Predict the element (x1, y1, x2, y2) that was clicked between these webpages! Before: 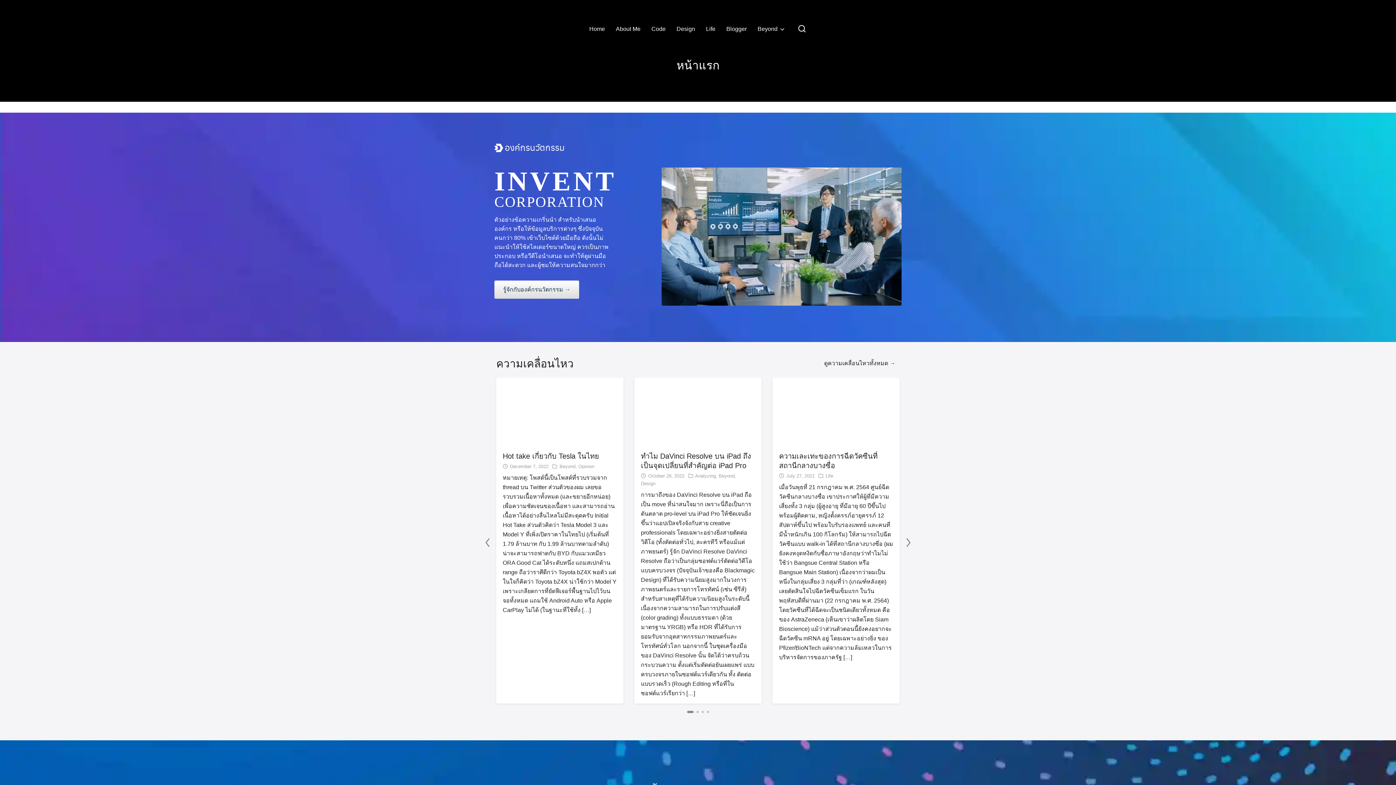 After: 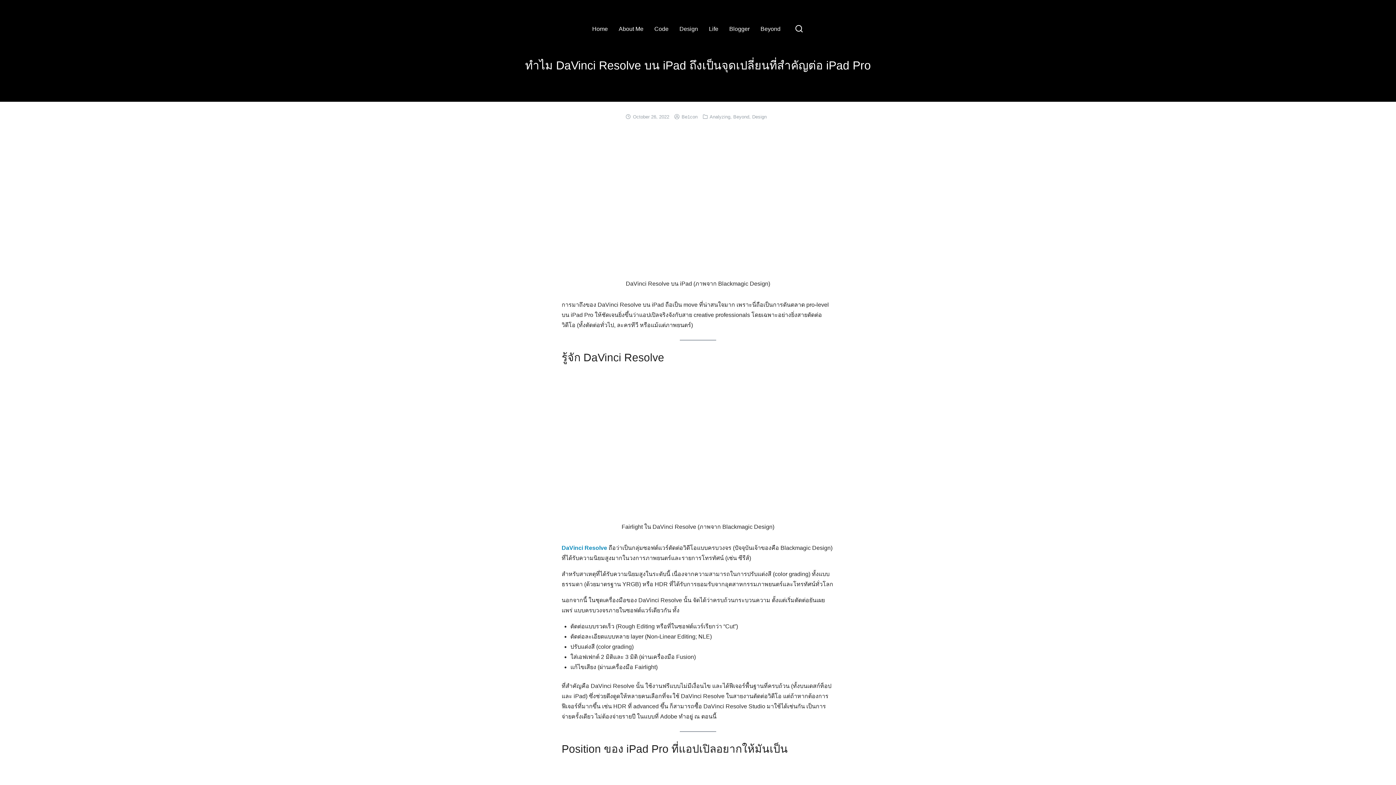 Action: bbox: (634, 408, 761, 414)